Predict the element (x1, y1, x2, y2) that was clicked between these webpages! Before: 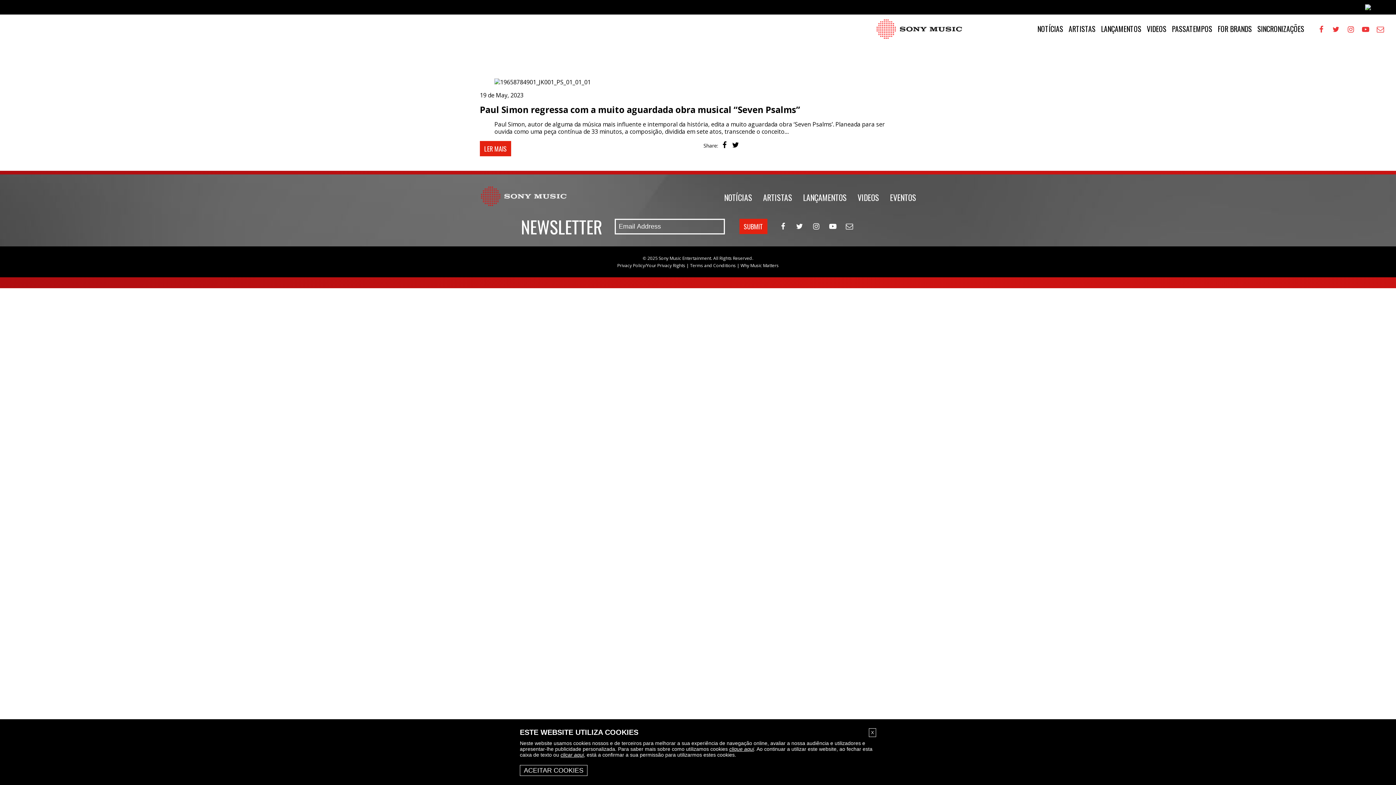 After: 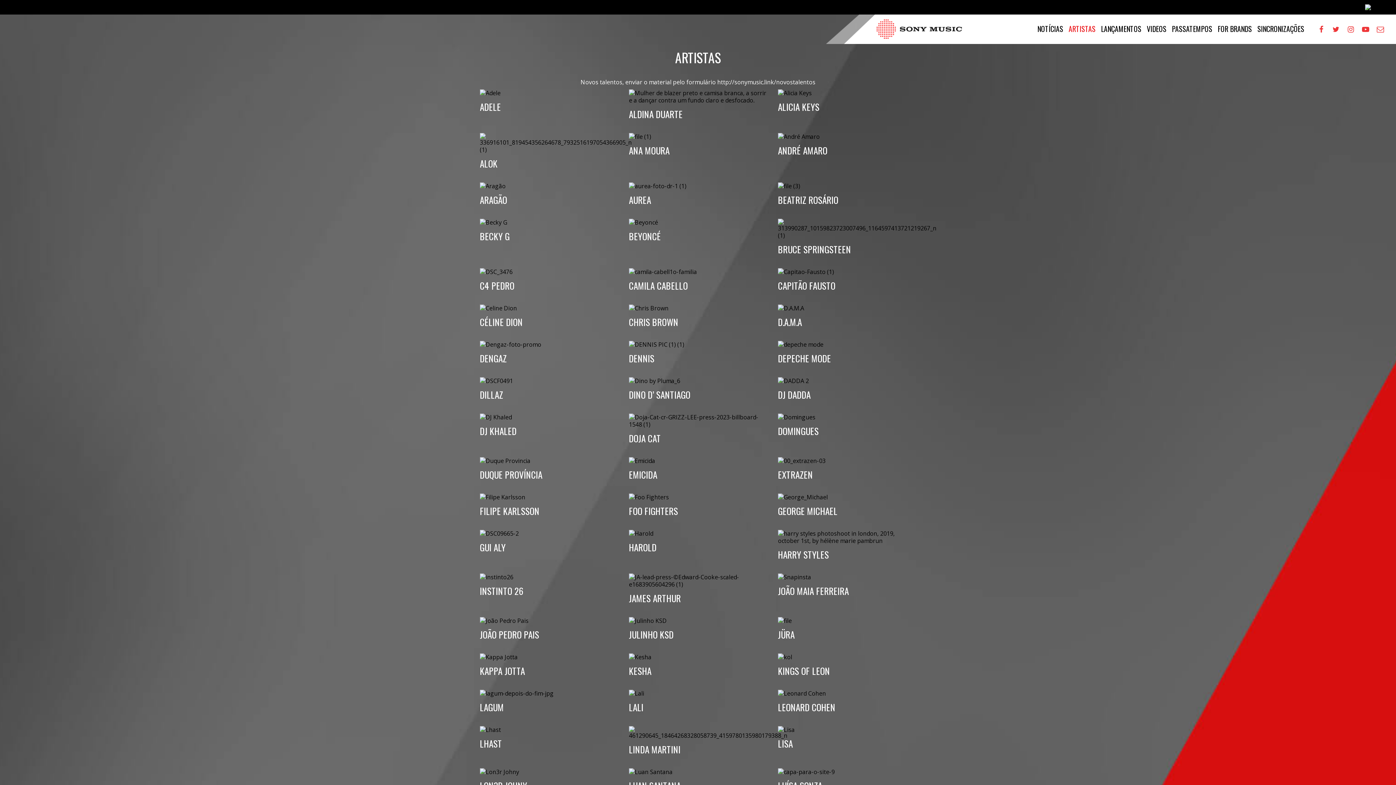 Action: bbox: (763, 191, 792, 203) label: ARTISTAS